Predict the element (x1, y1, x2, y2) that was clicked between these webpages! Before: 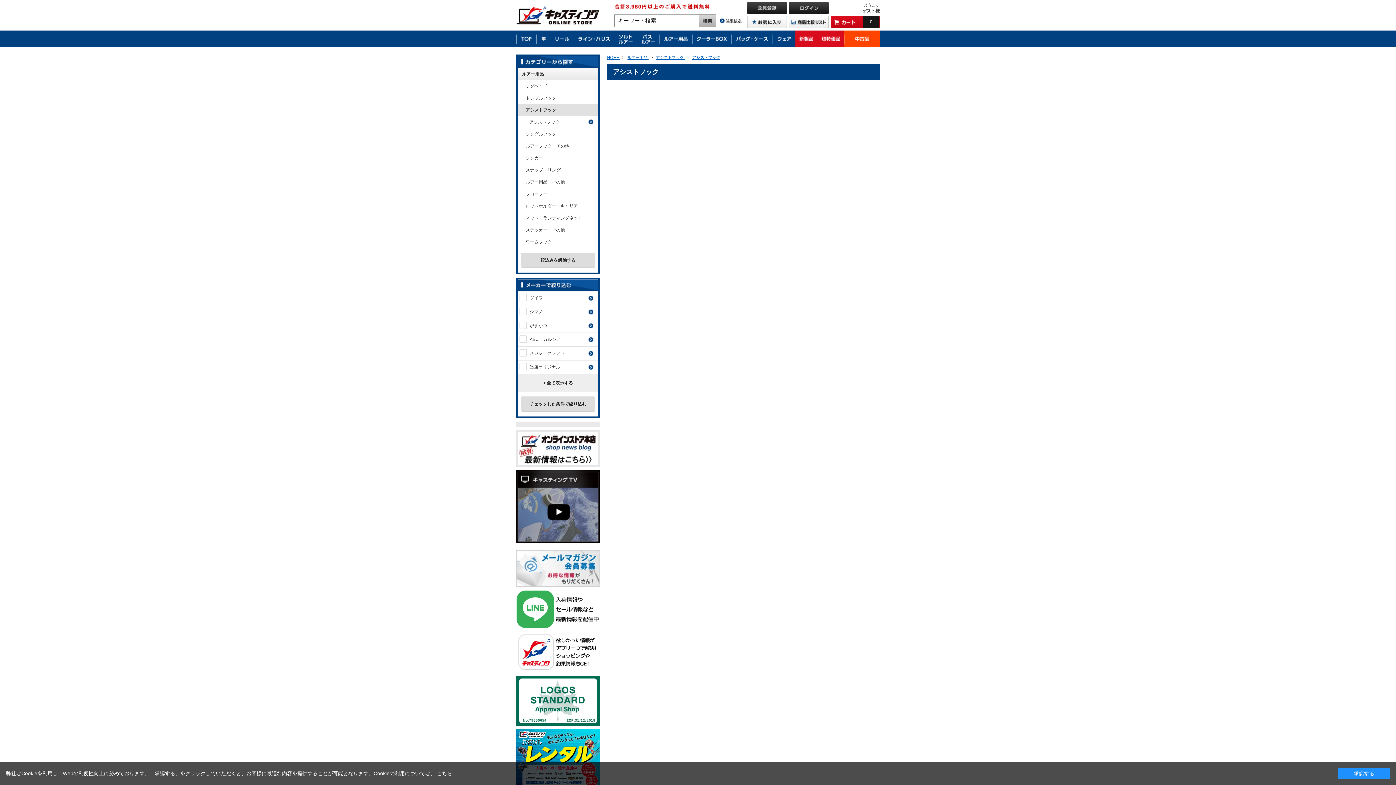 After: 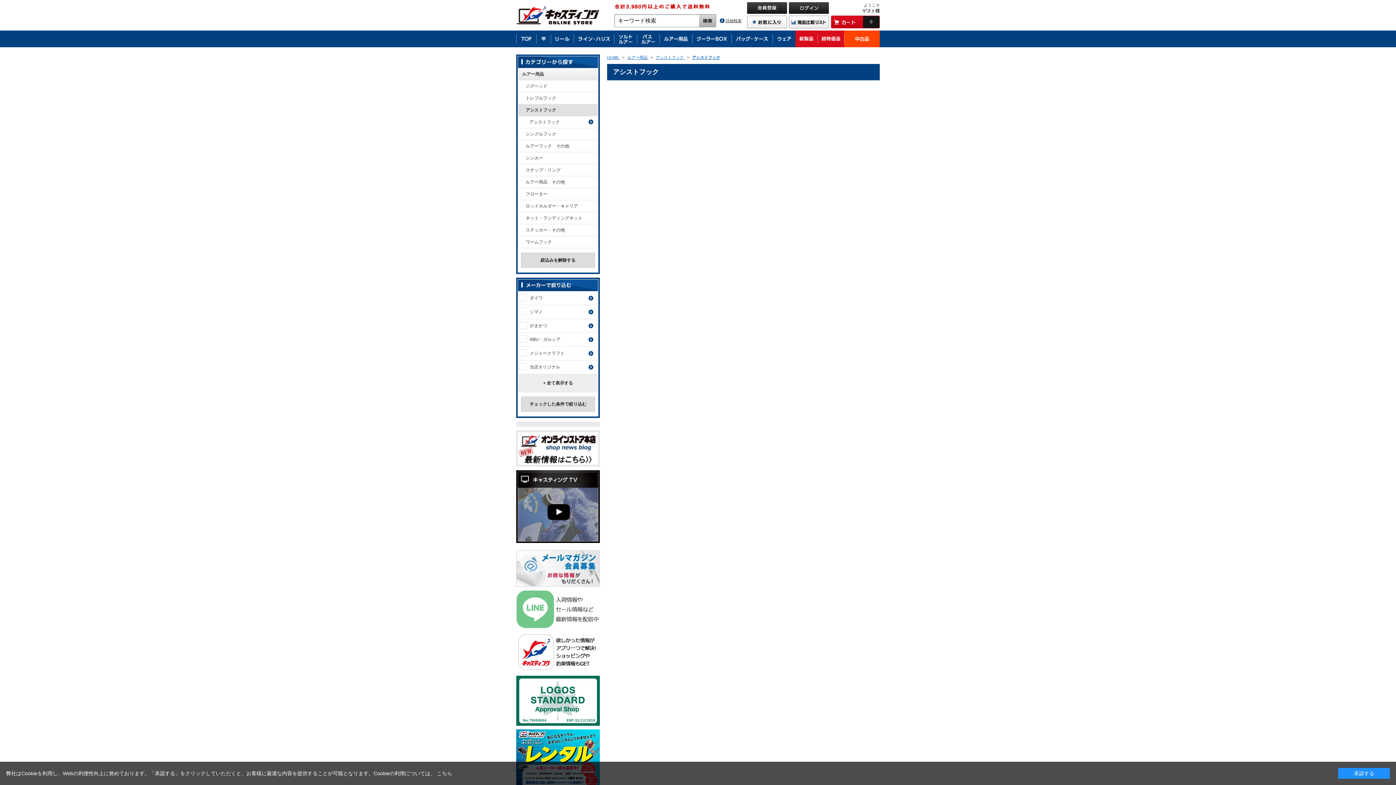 Action: bbox: (516, 606, 600, 611)